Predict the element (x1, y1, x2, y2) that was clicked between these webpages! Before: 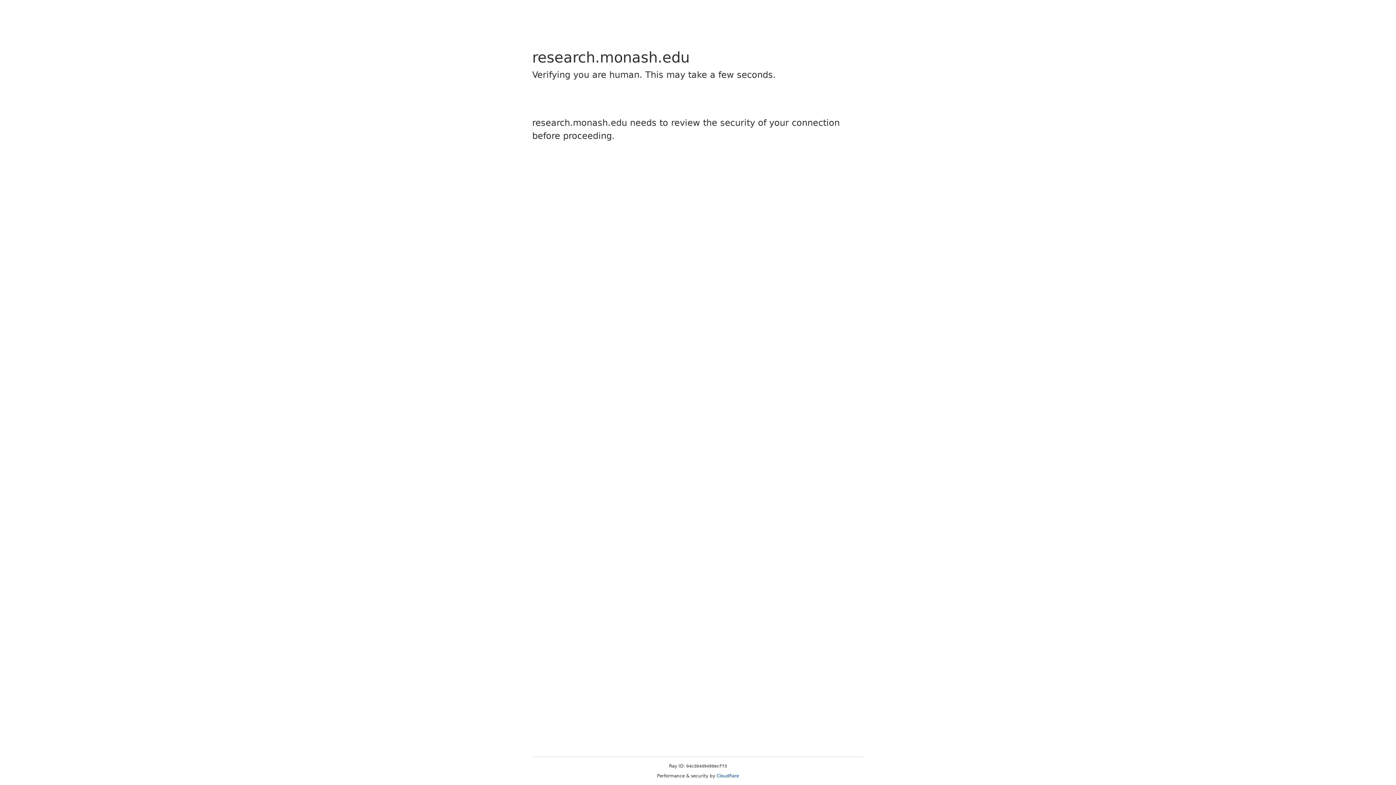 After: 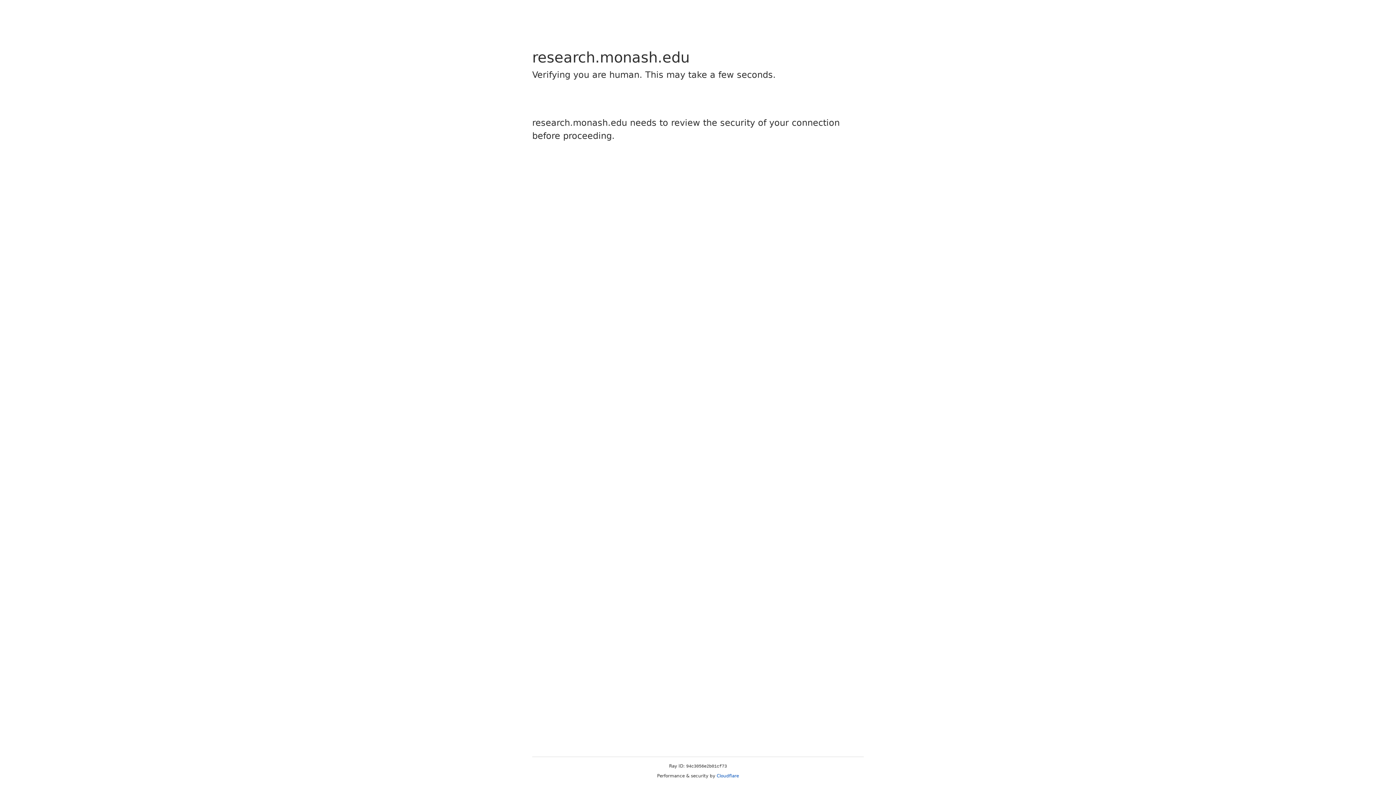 Action: bbox: (716, 773, 739, 778) label: Cloudflare